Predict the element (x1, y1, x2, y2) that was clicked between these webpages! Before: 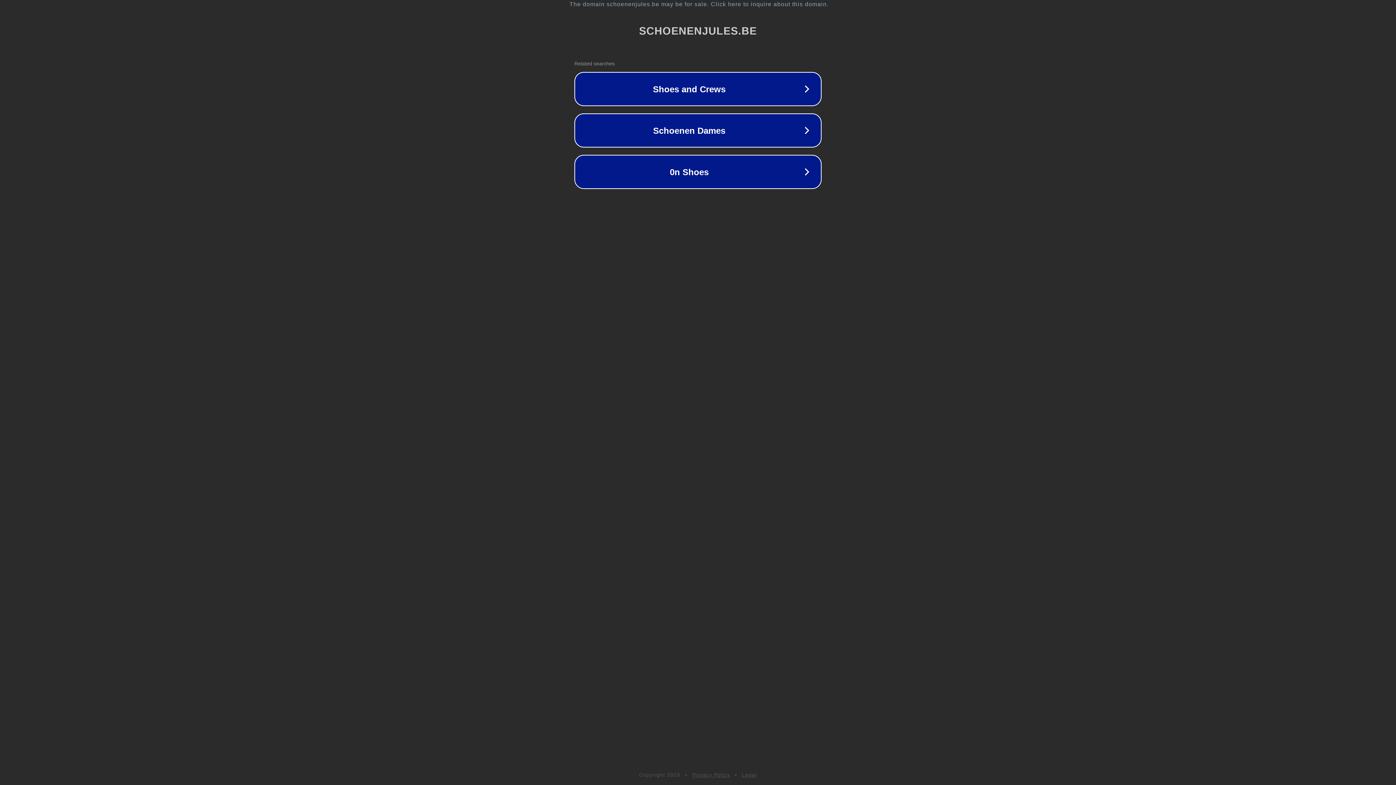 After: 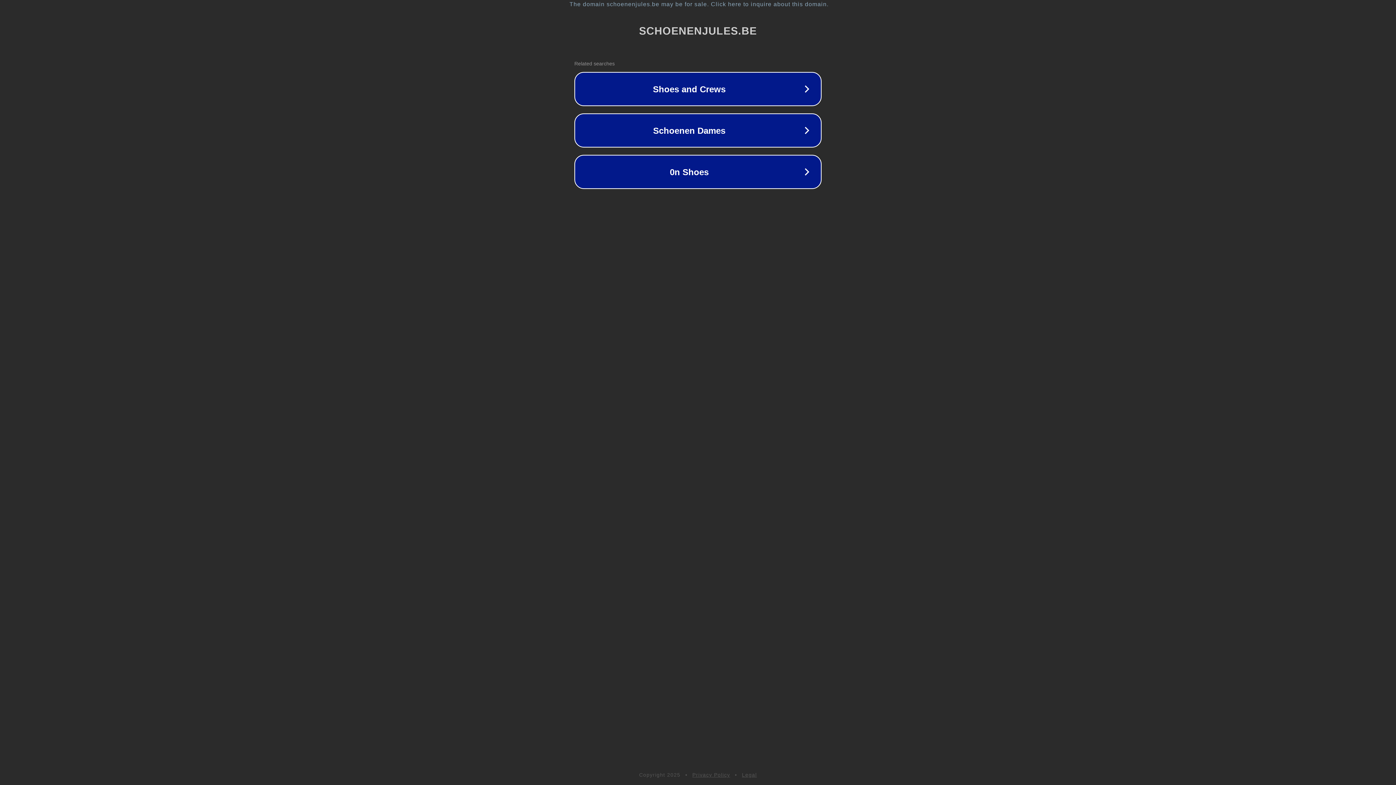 Action: label: Privacy Policy bbox: (692, 772, 730, 778)